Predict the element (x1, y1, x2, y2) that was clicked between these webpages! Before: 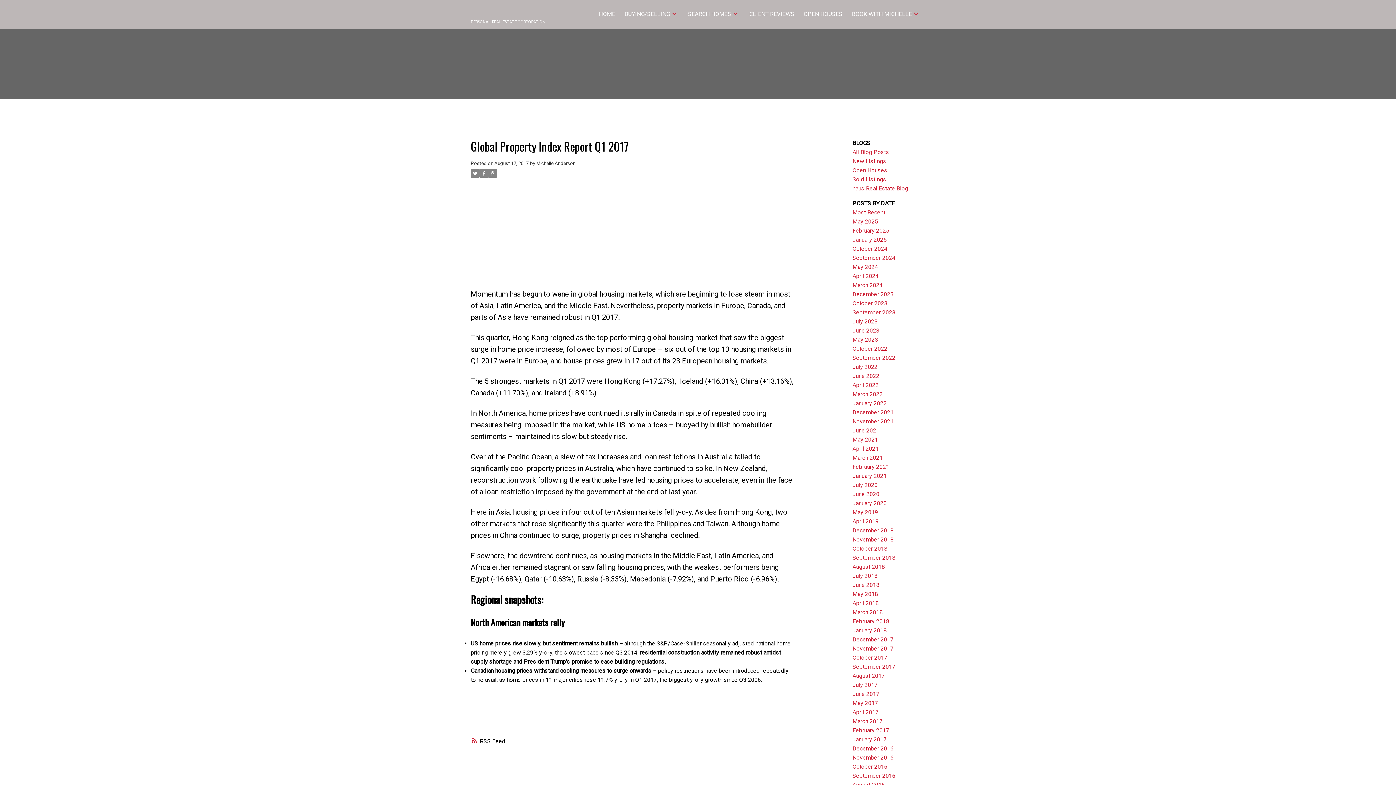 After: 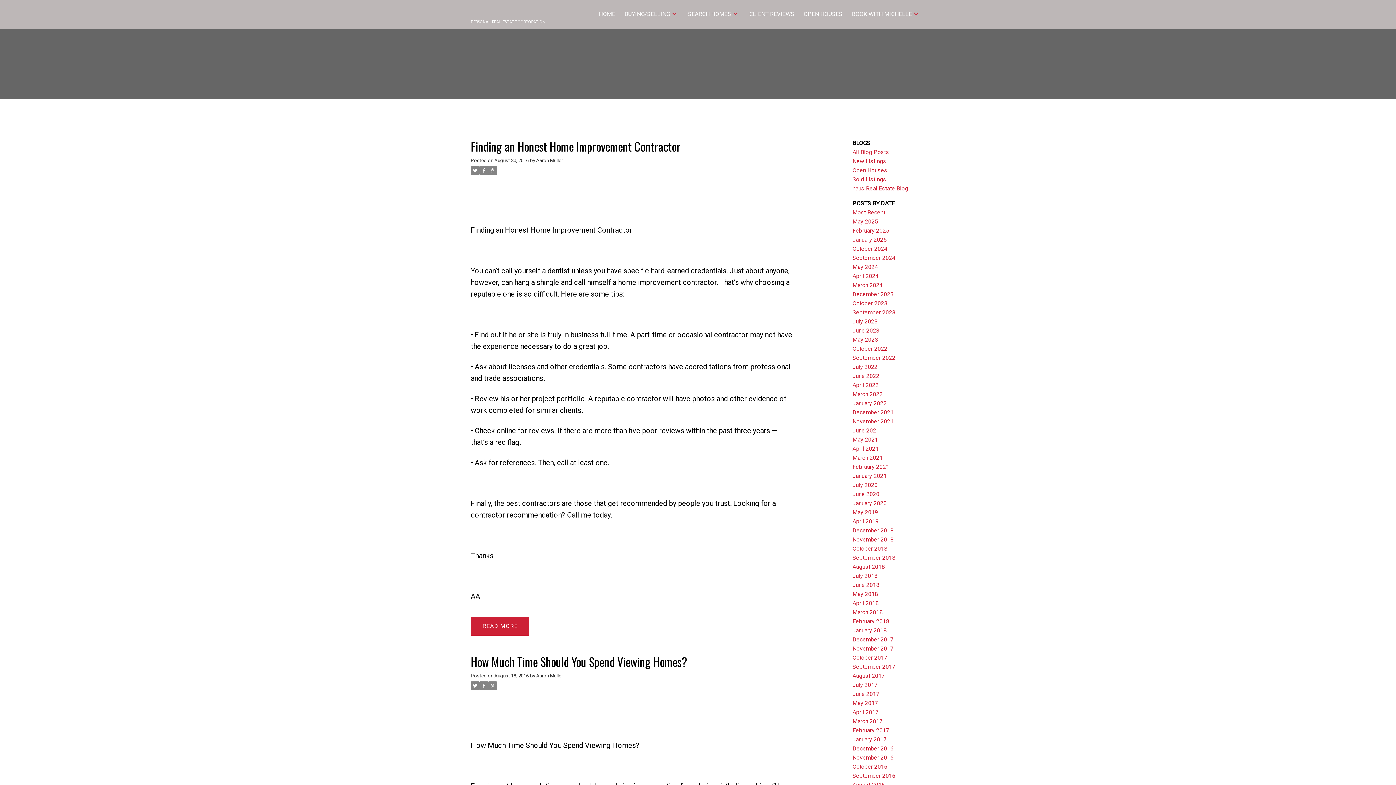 Action: bbox: (852, 781, 885, 788) label: August 2016